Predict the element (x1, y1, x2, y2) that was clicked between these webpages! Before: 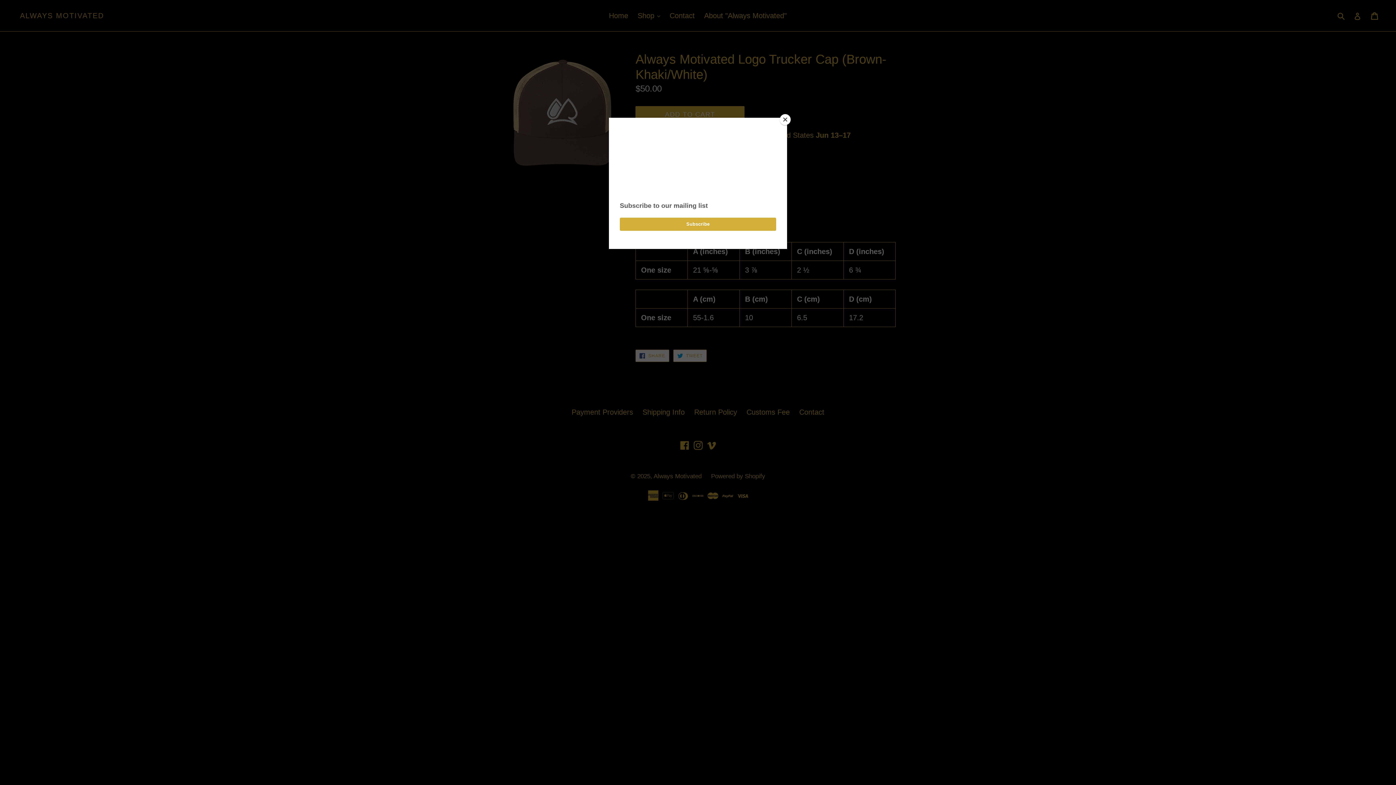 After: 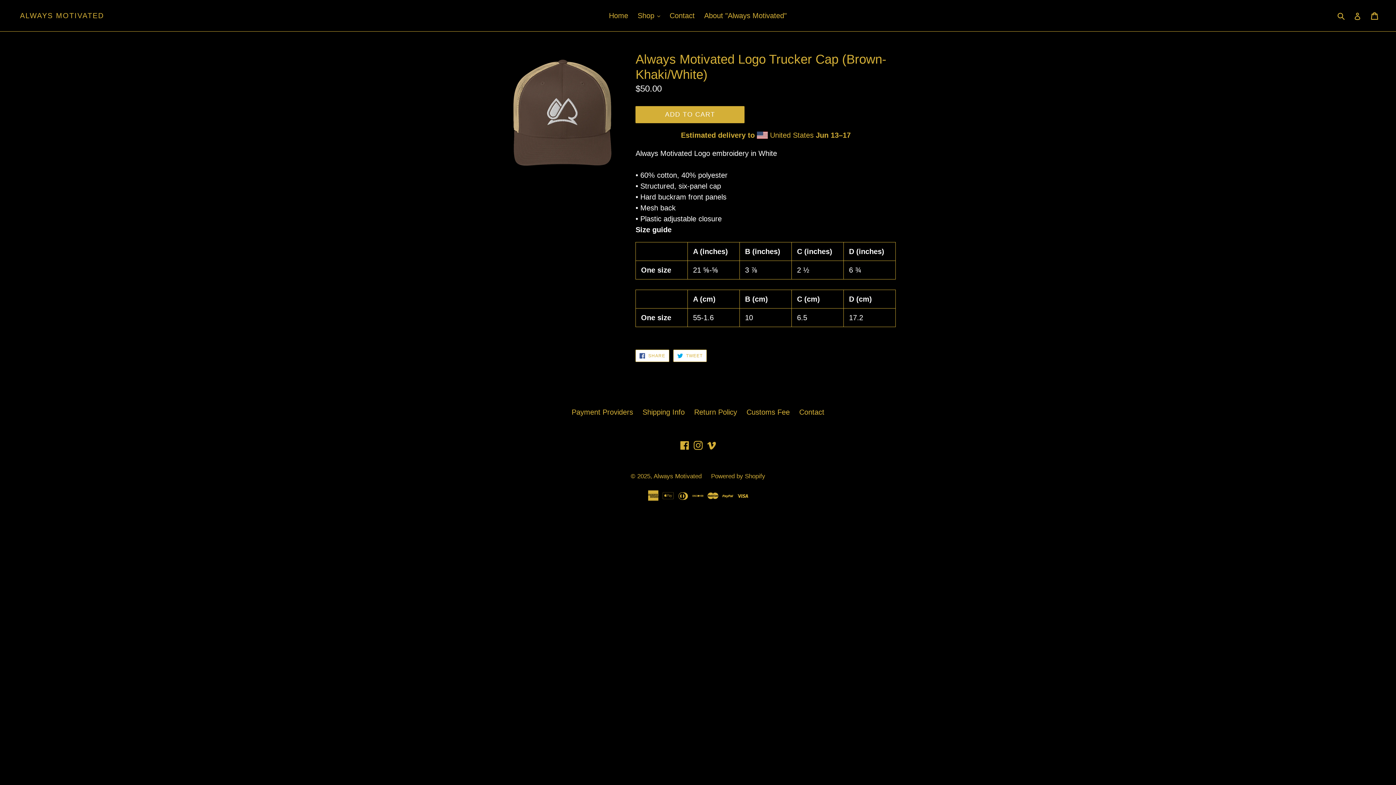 Action: bbox: (780, 114, 790, 125) label: Close